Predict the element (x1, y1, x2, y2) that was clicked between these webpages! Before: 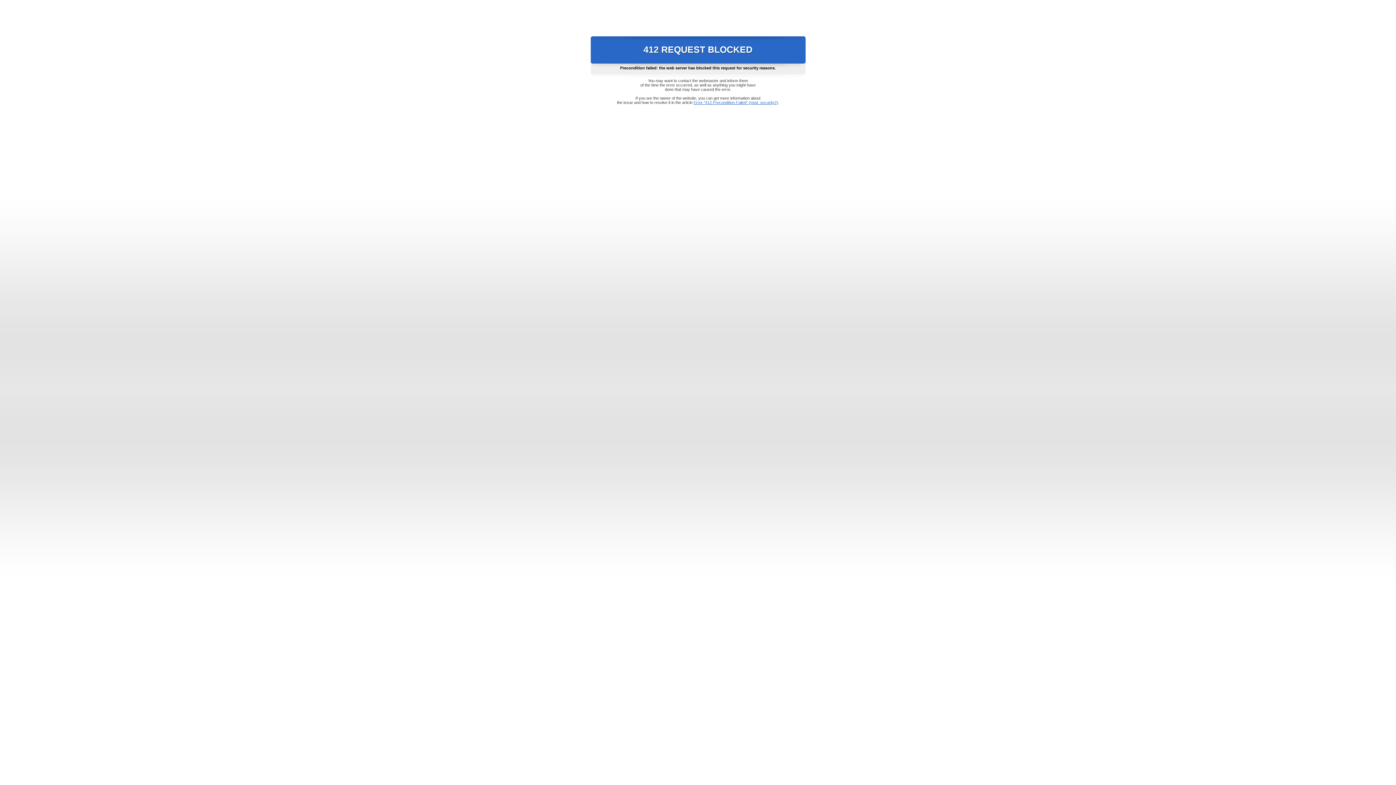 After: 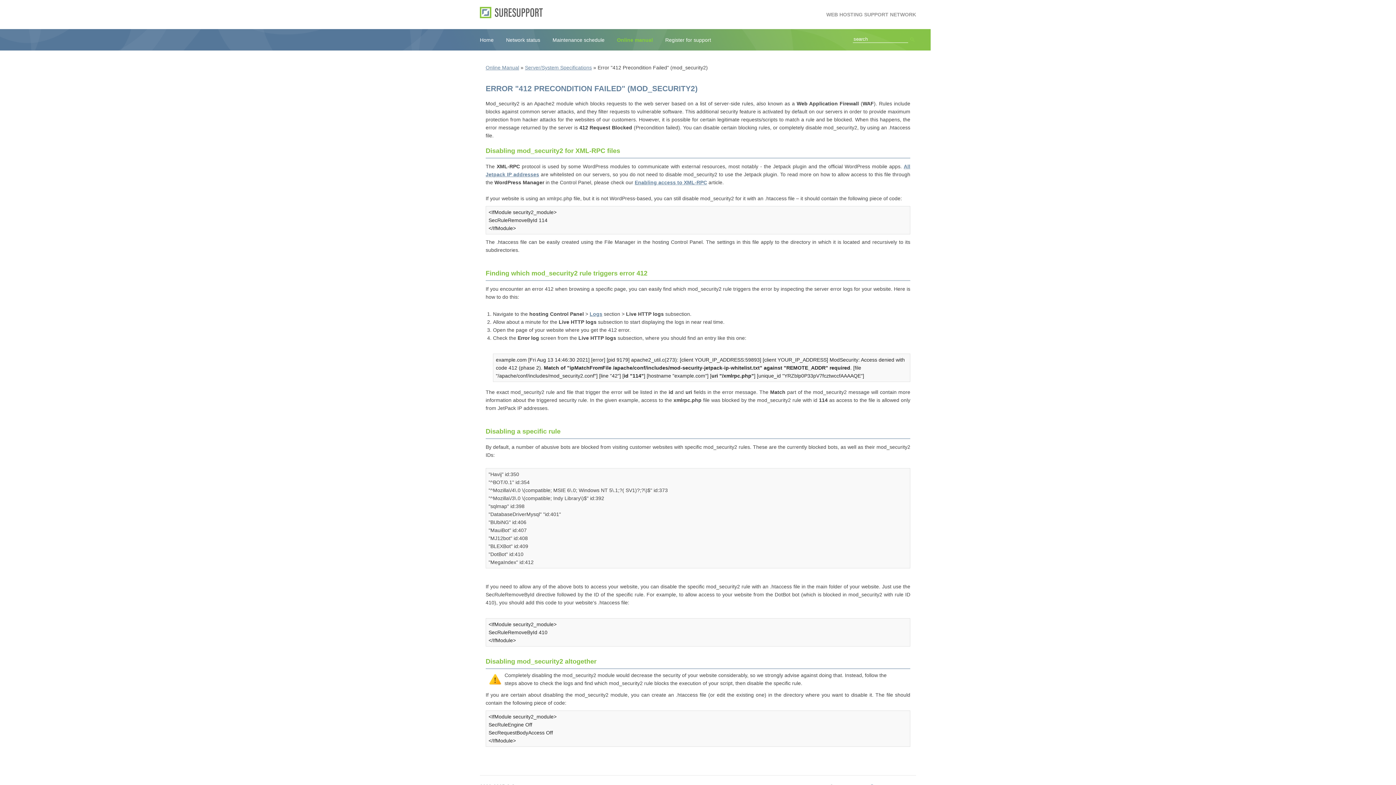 Action: label: Error "412 Precondition Failed" (mod_security2) bbox: (693, 100, 778, 104)